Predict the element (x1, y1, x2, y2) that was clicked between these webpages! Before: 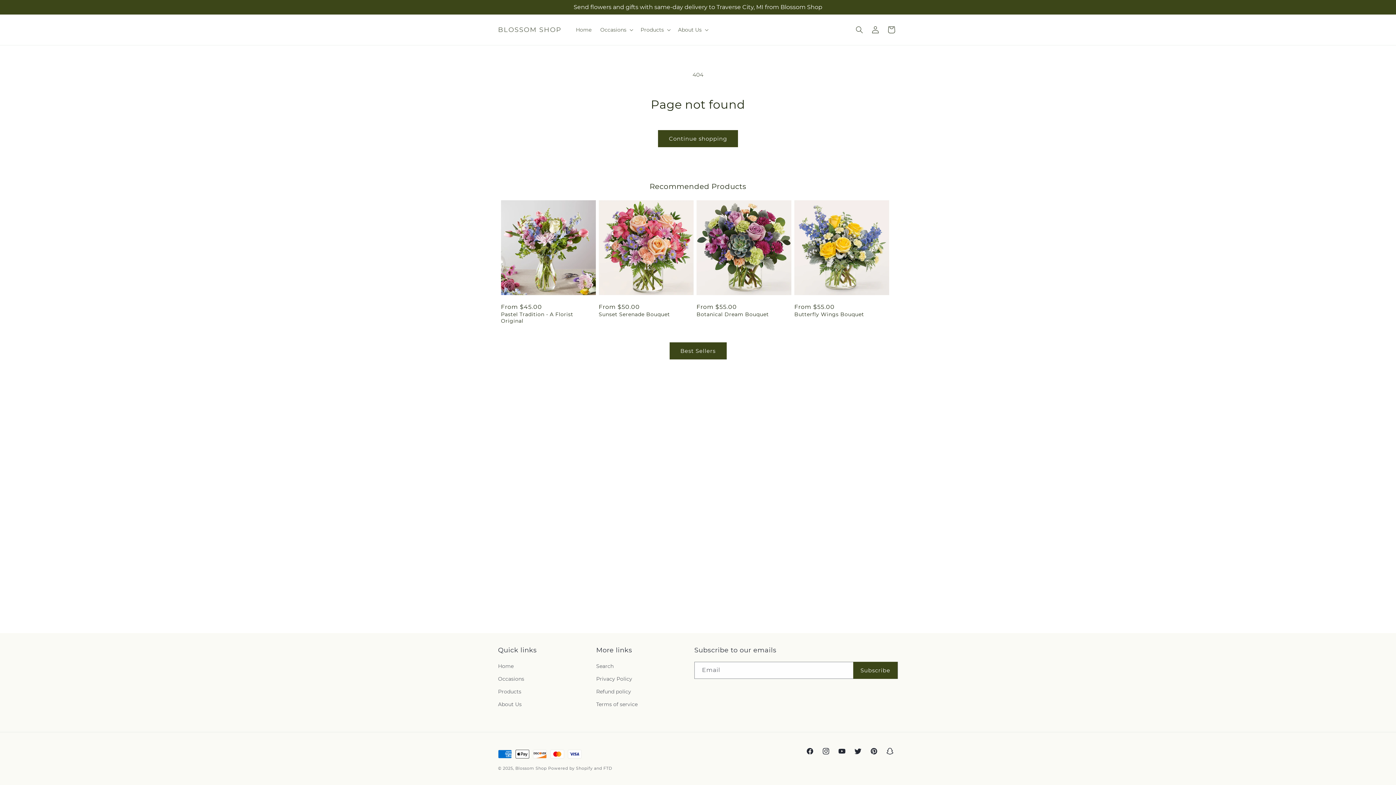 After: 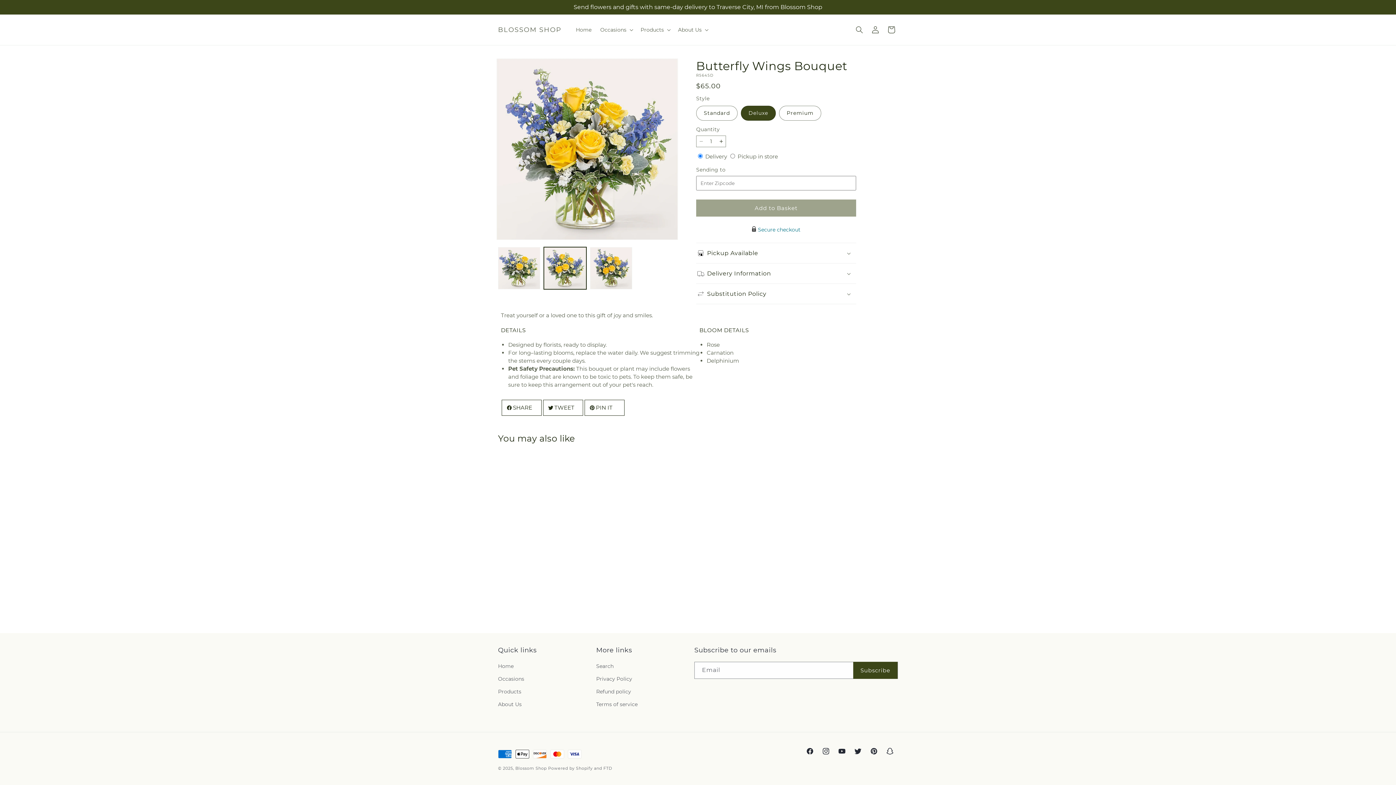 Action: bbox: (794, 311, 889, 317) label: Butterfly Wings Bouquet